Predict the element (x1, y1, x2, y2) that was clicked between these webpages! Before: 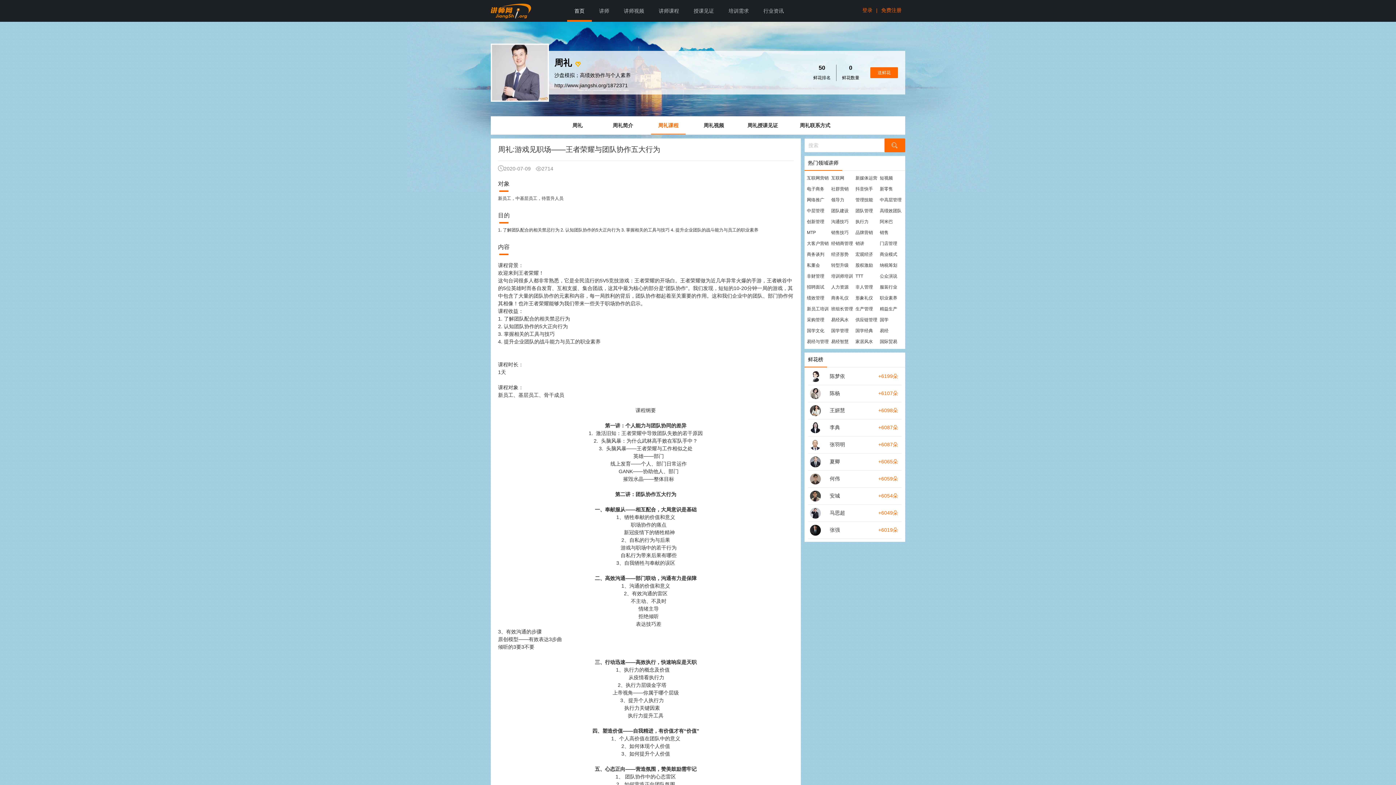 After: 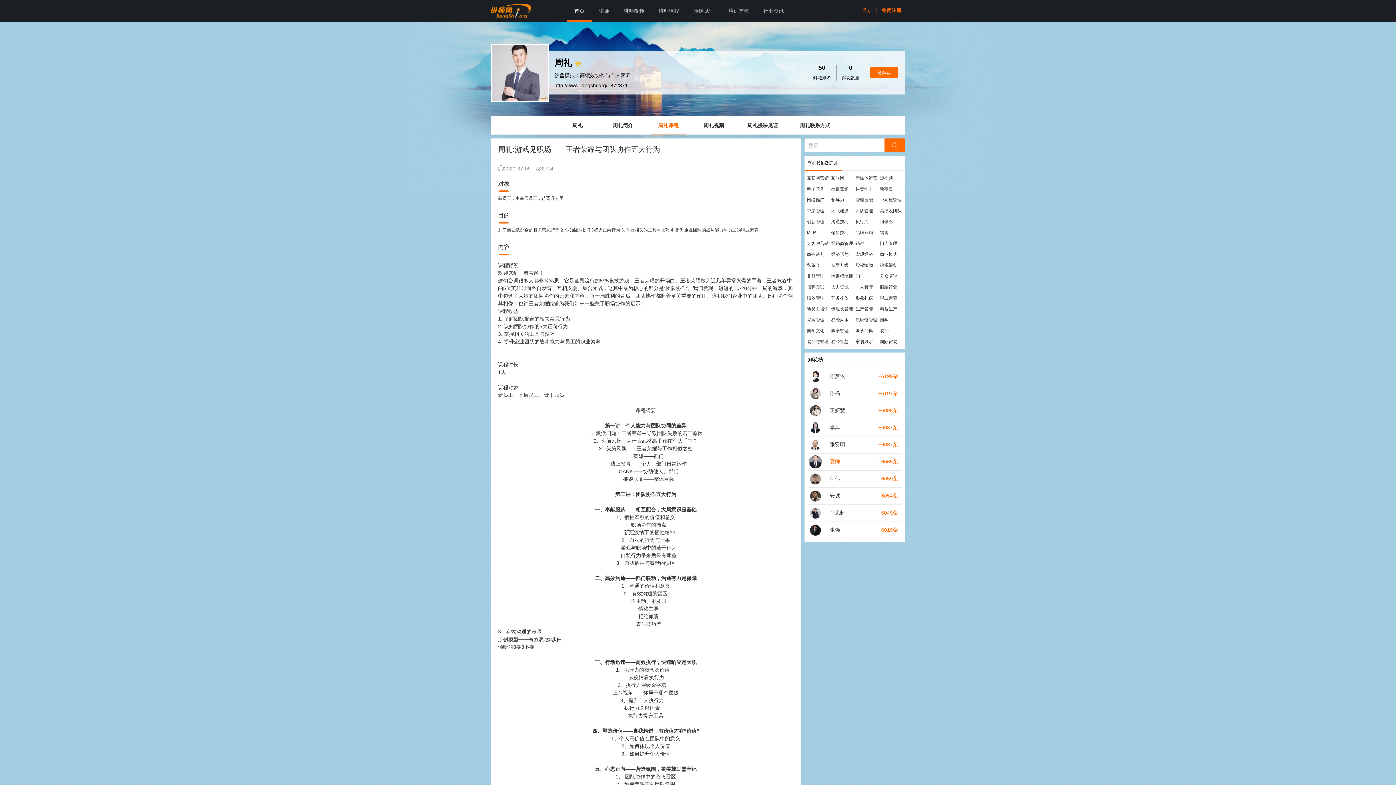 Action: label: 夏卿 bbox: (830, 458, 840, 464)